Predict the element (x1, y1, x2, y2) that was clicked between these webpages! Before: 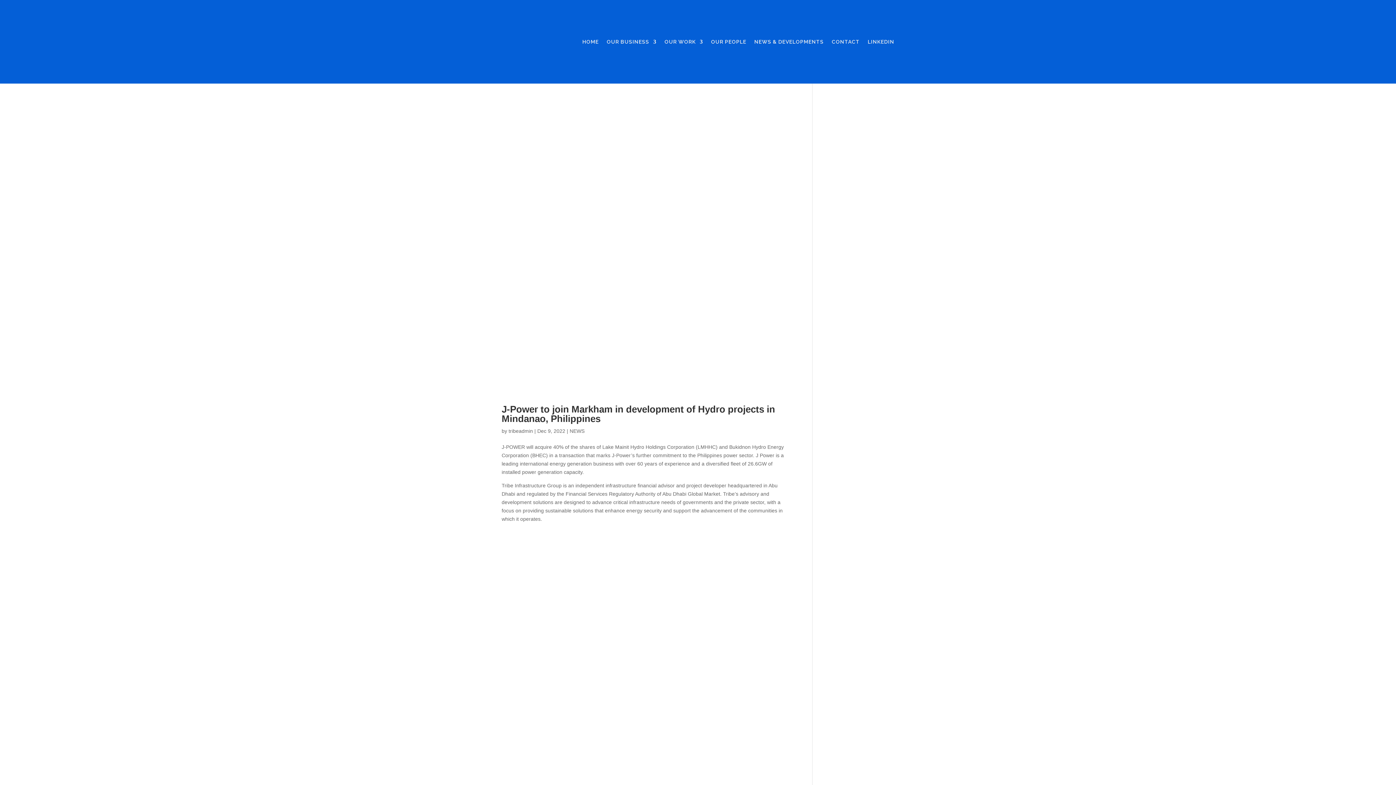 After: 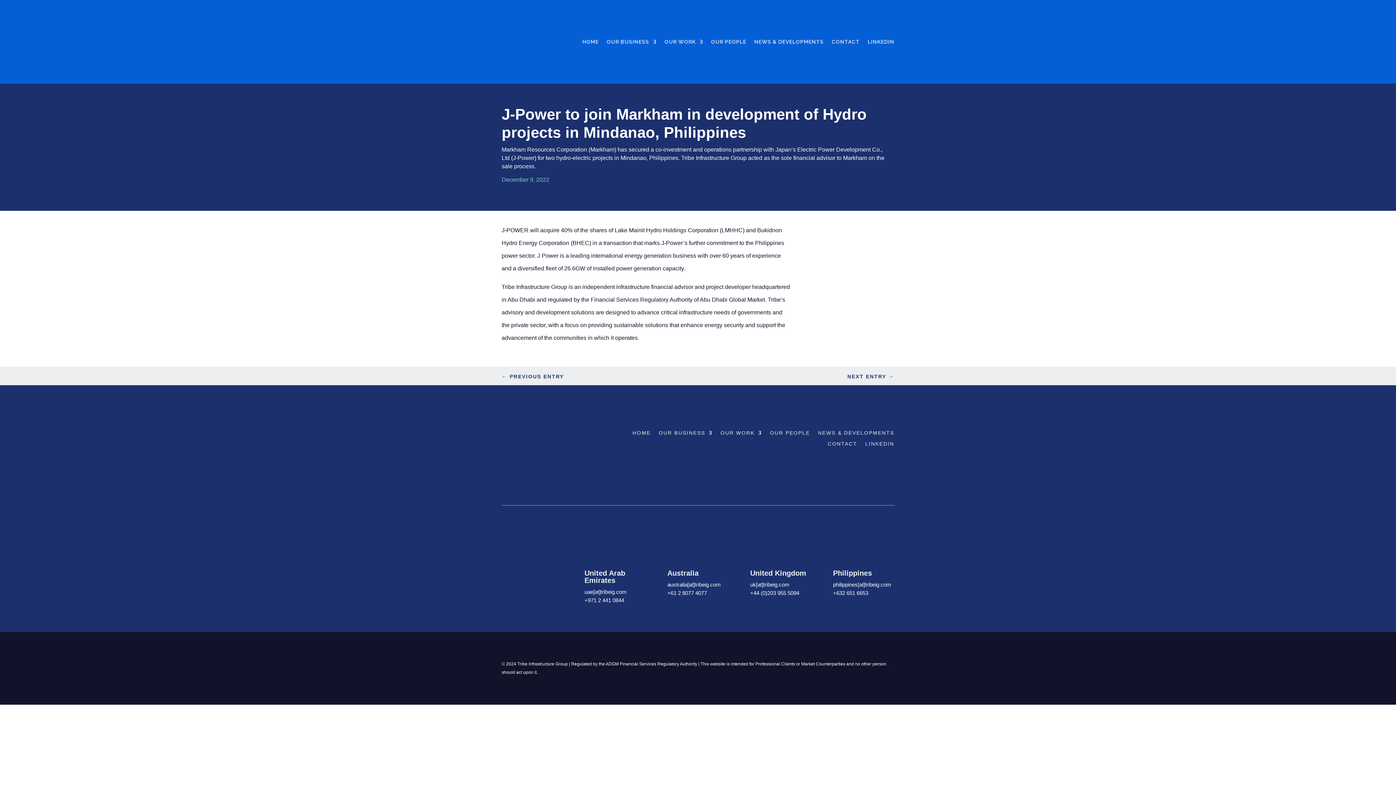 Action: label: J-Power to join Markham in development of Hydro projects in Mindanao, Philippines bbox: (501, 403, 775, 424)